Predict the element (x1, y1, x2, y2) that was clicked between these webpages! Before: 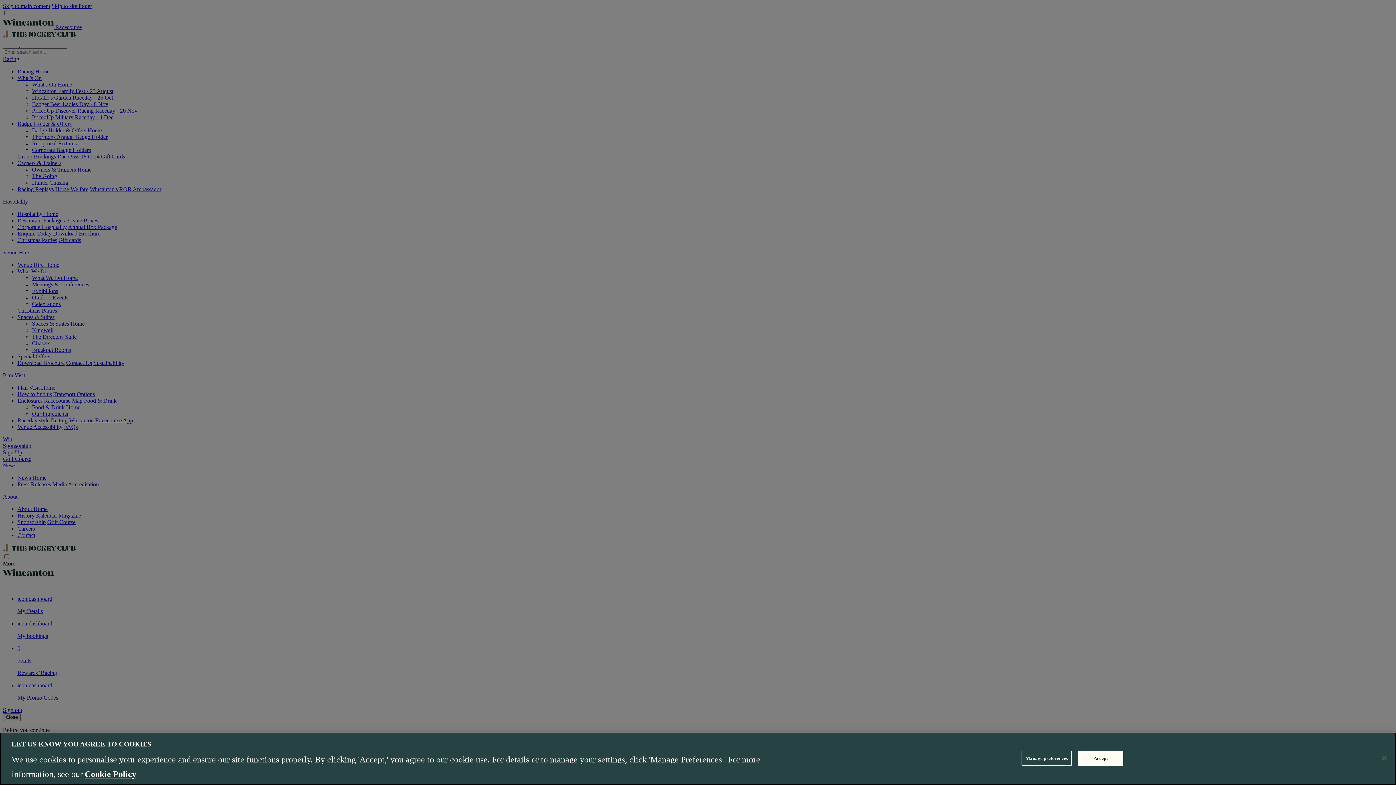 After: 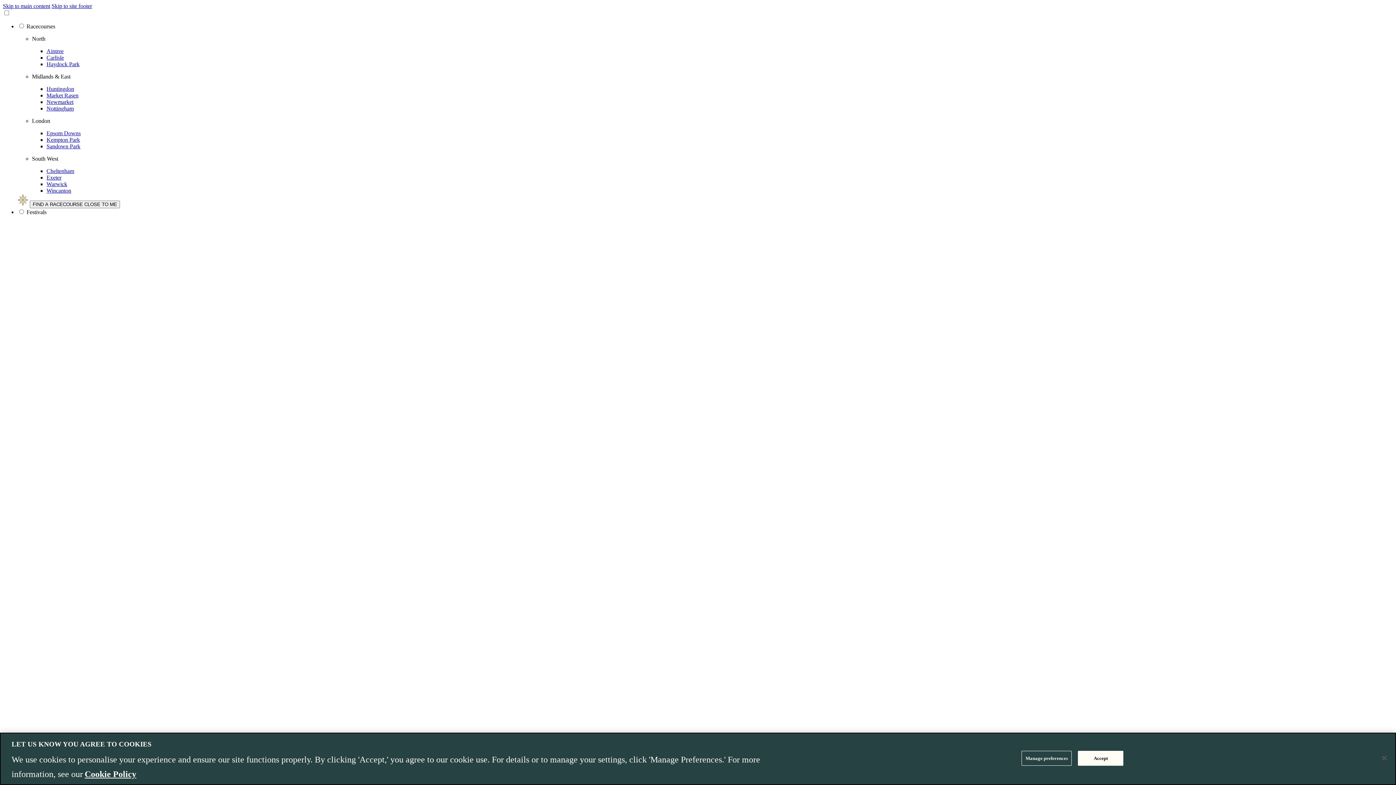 Action: bbox: (84, 769, 136, 779) label: More information about your privacy, opens in a new tab